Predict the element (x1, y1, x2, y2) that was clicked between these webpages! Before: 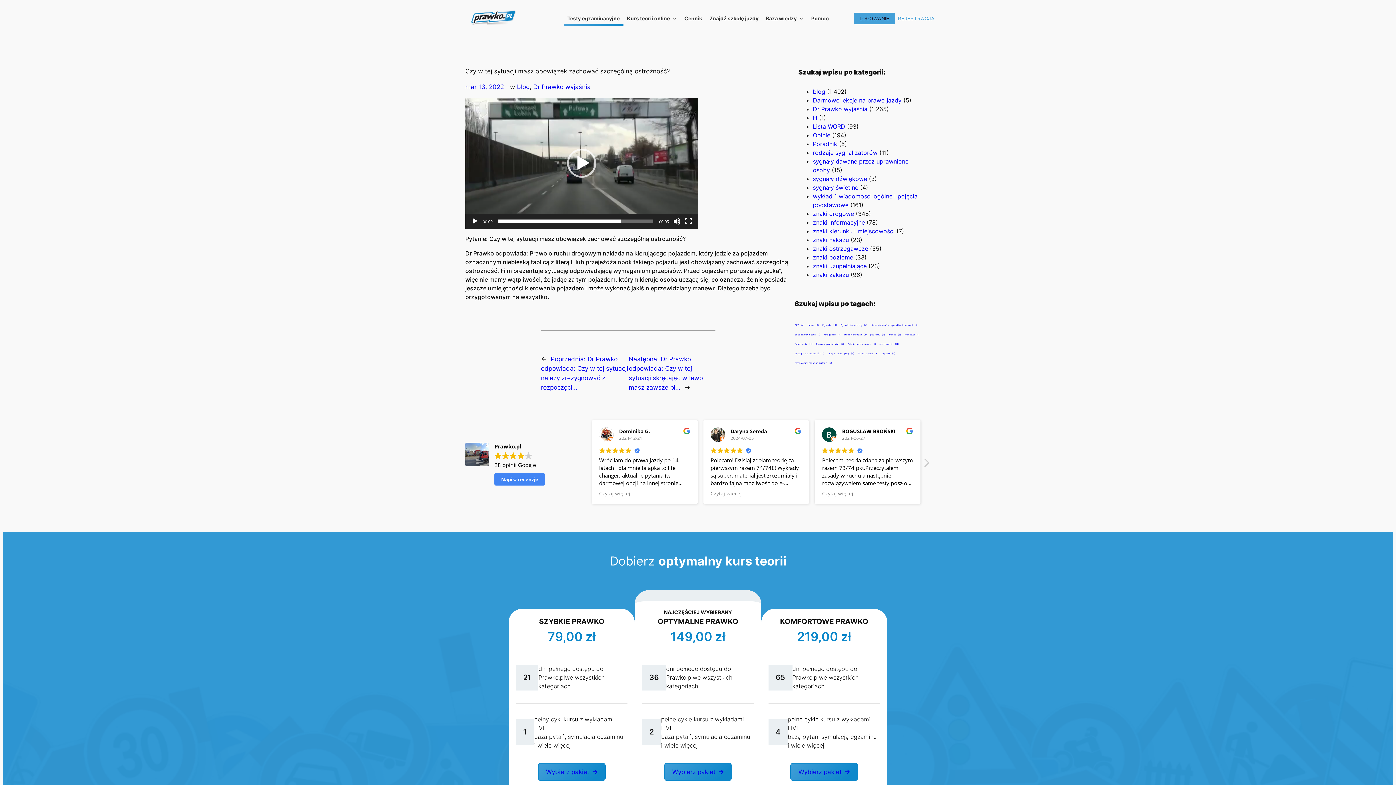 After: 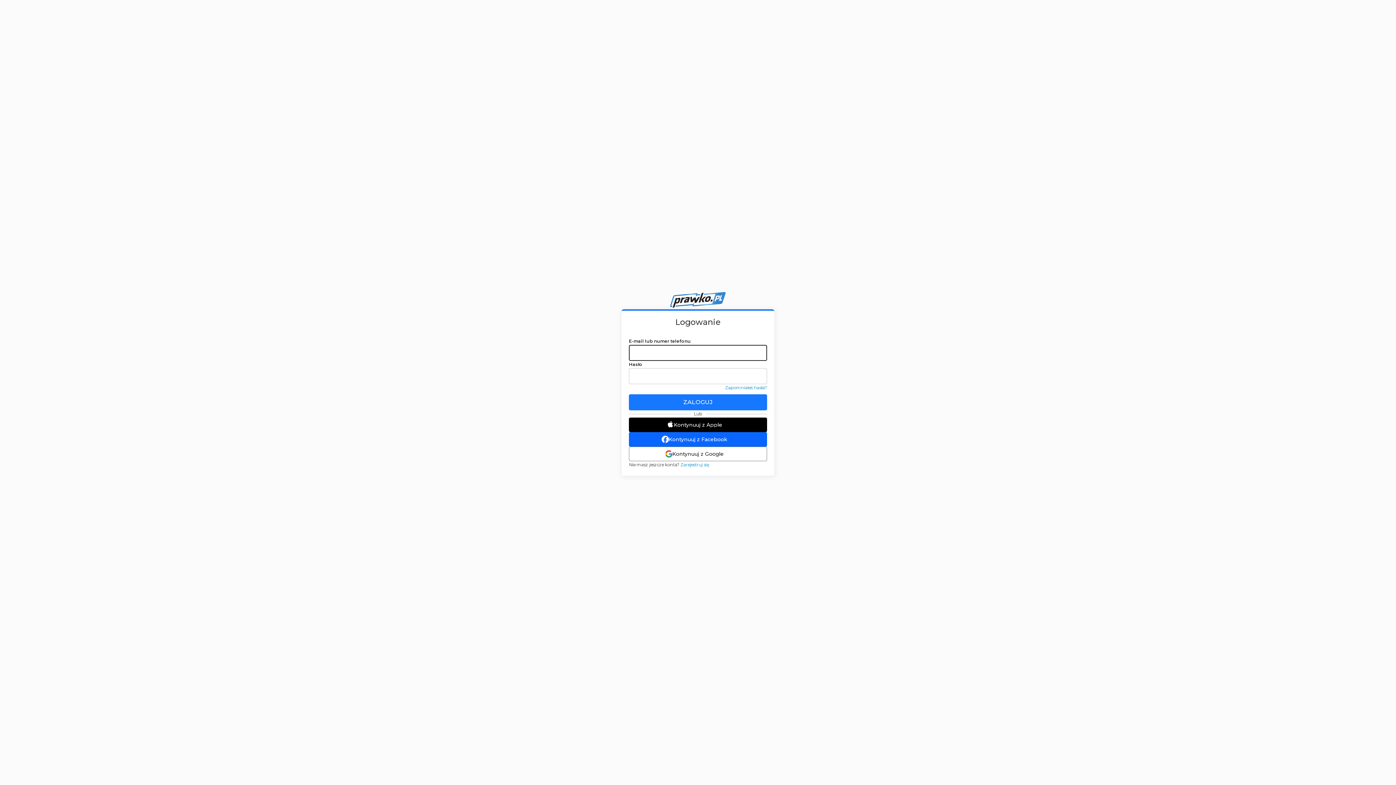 Action: label: Wybierz pakiet bbox: (790, 763, 858, 781)